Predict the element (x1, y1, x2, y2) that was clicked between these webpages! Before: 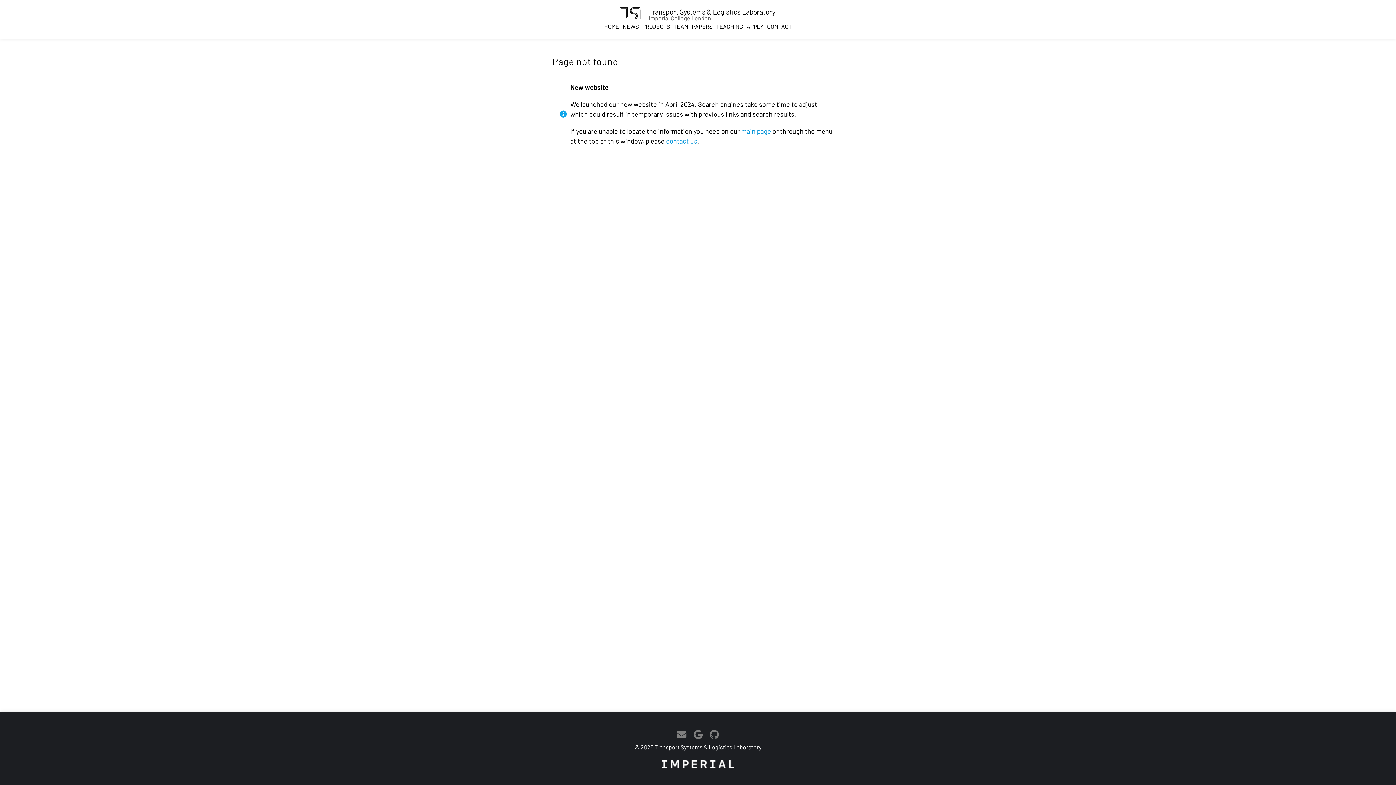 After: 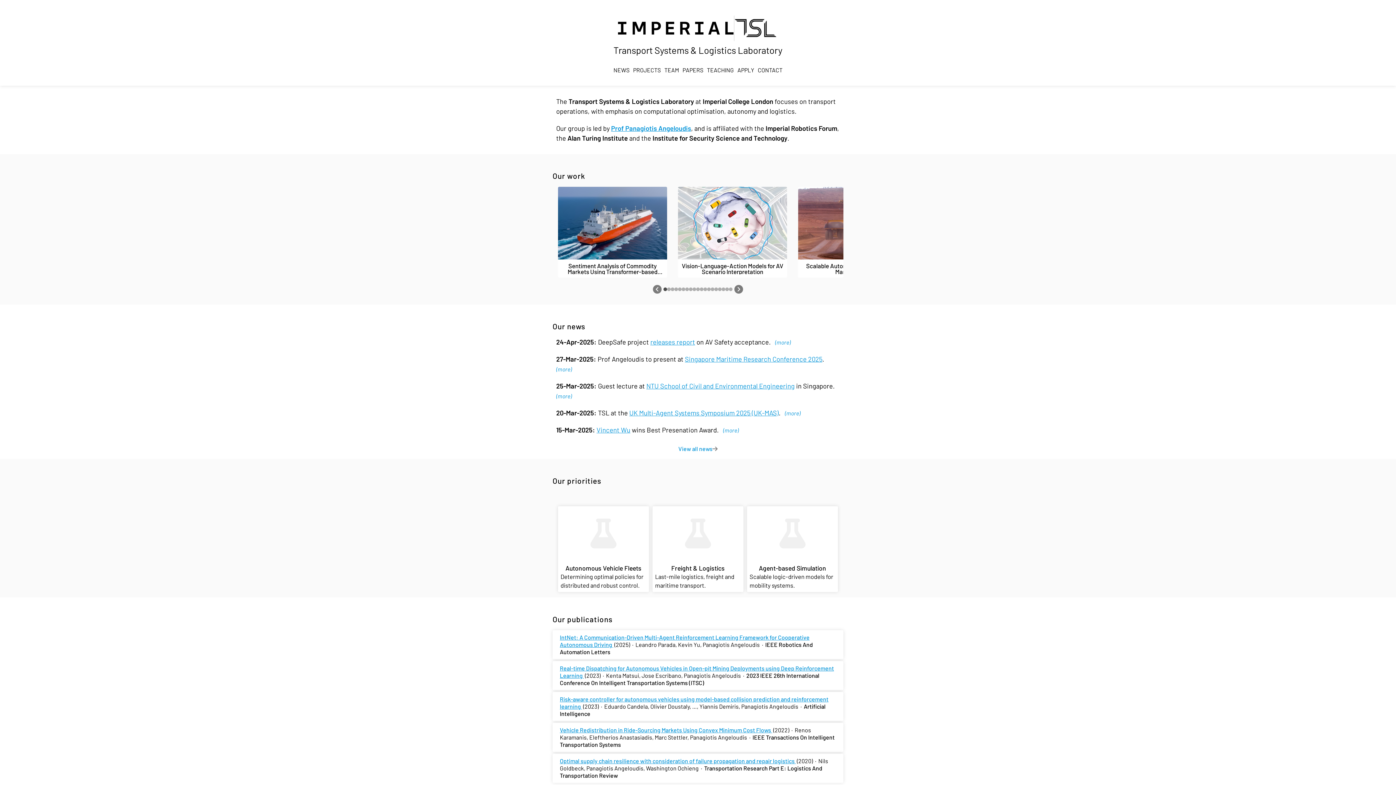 Action: label: HOME bbox: (602, 21, 621, 31)